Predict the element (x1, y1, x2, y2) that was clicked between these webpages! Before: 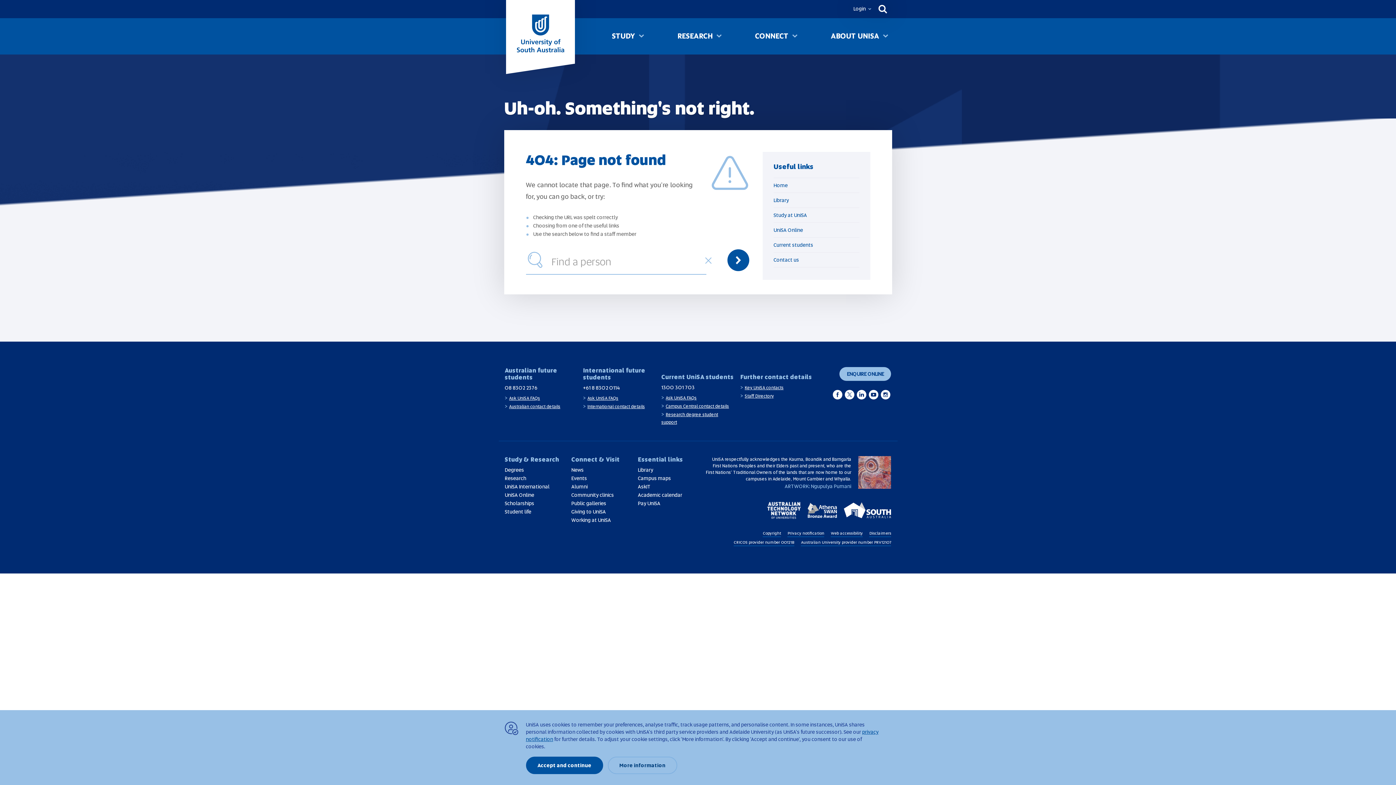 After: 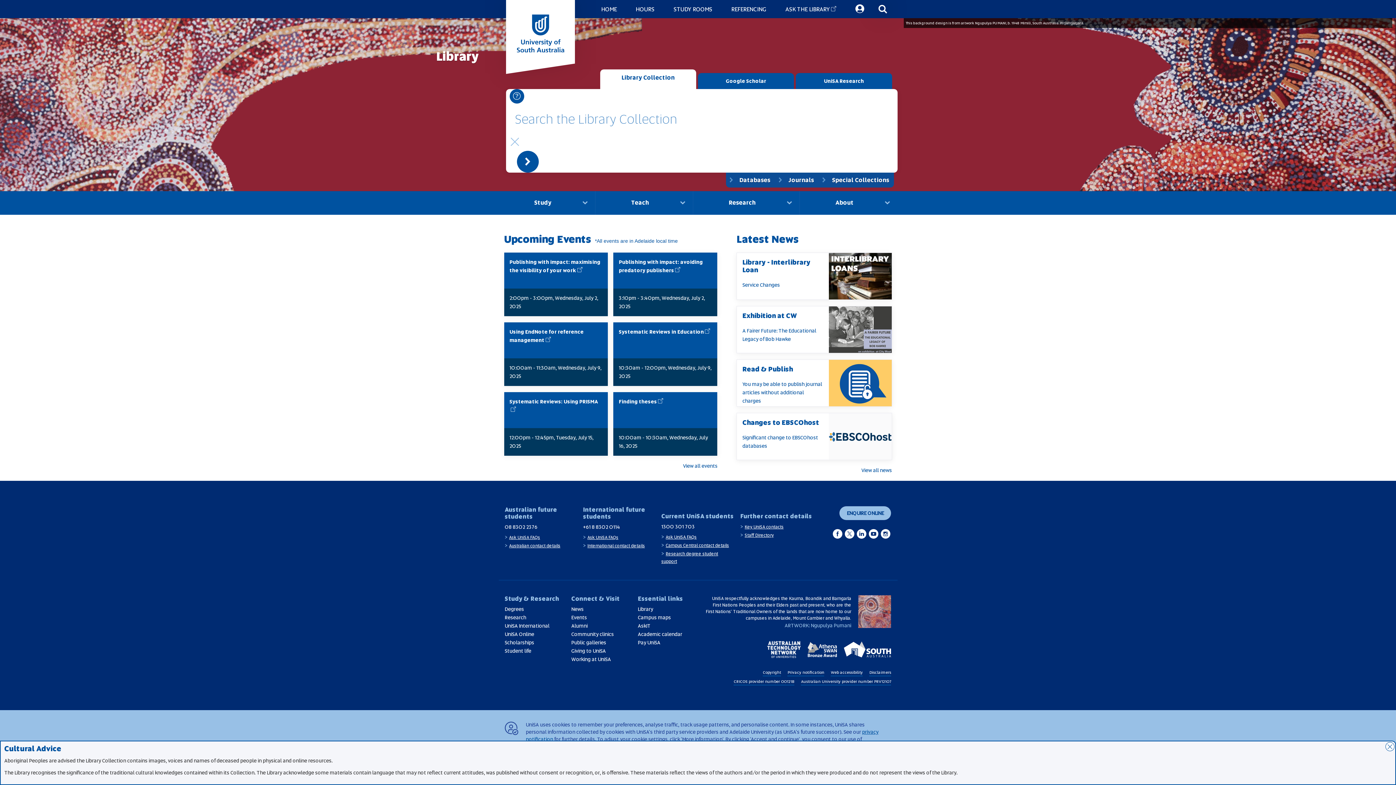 Action: bbox: (638, 466, 653, 473) label: Library